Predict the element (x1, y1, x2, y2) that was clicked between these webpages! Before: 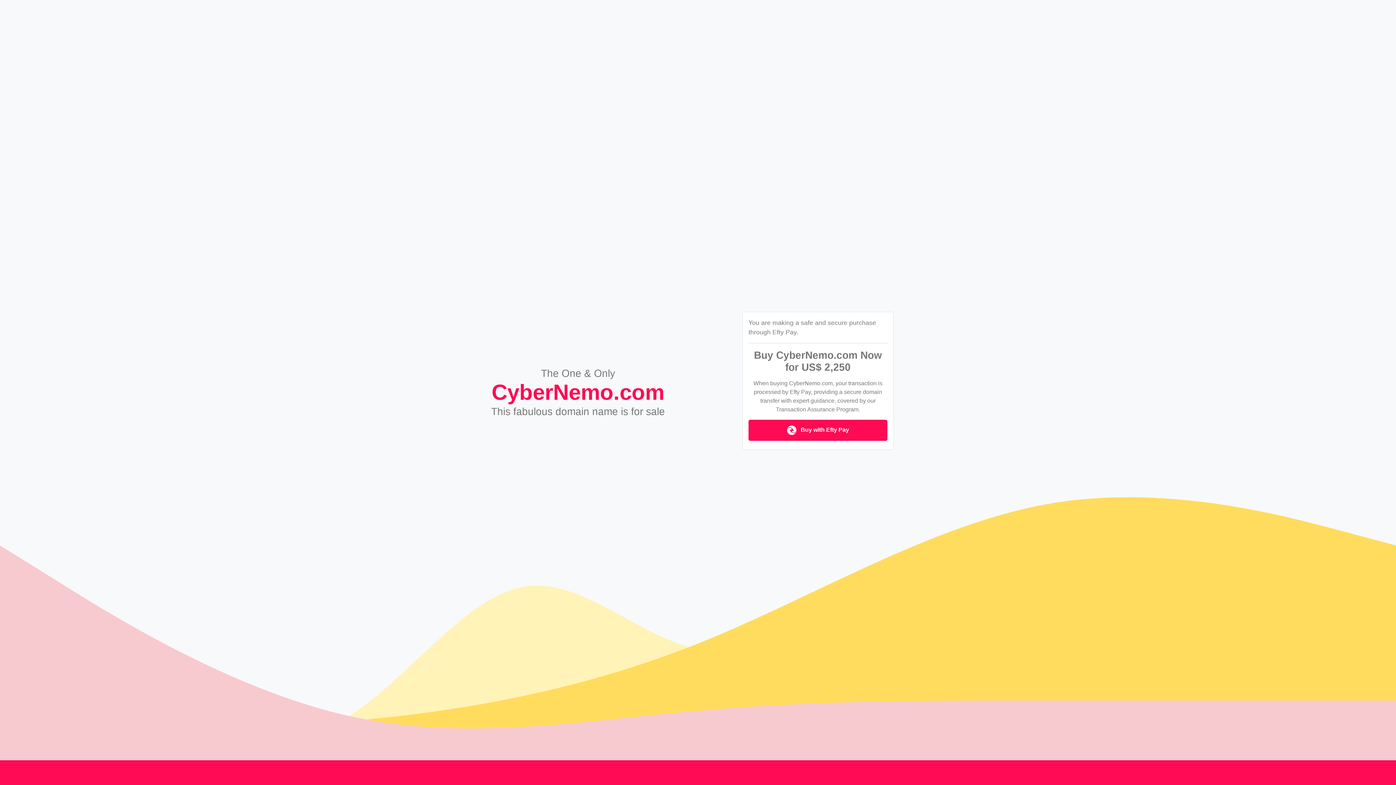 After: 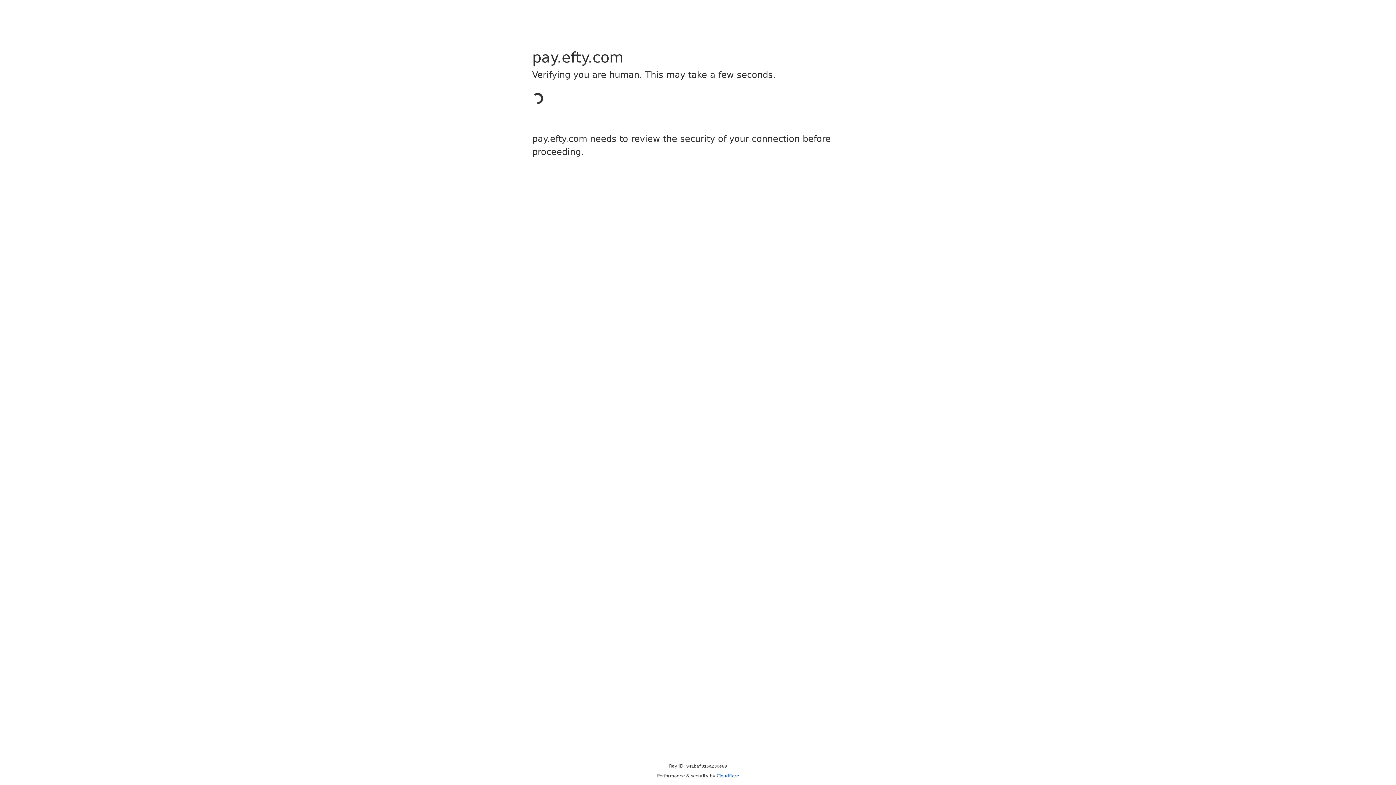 Action: label:  Buy with Efty Pay bbox: (748, 420, 887, 441)